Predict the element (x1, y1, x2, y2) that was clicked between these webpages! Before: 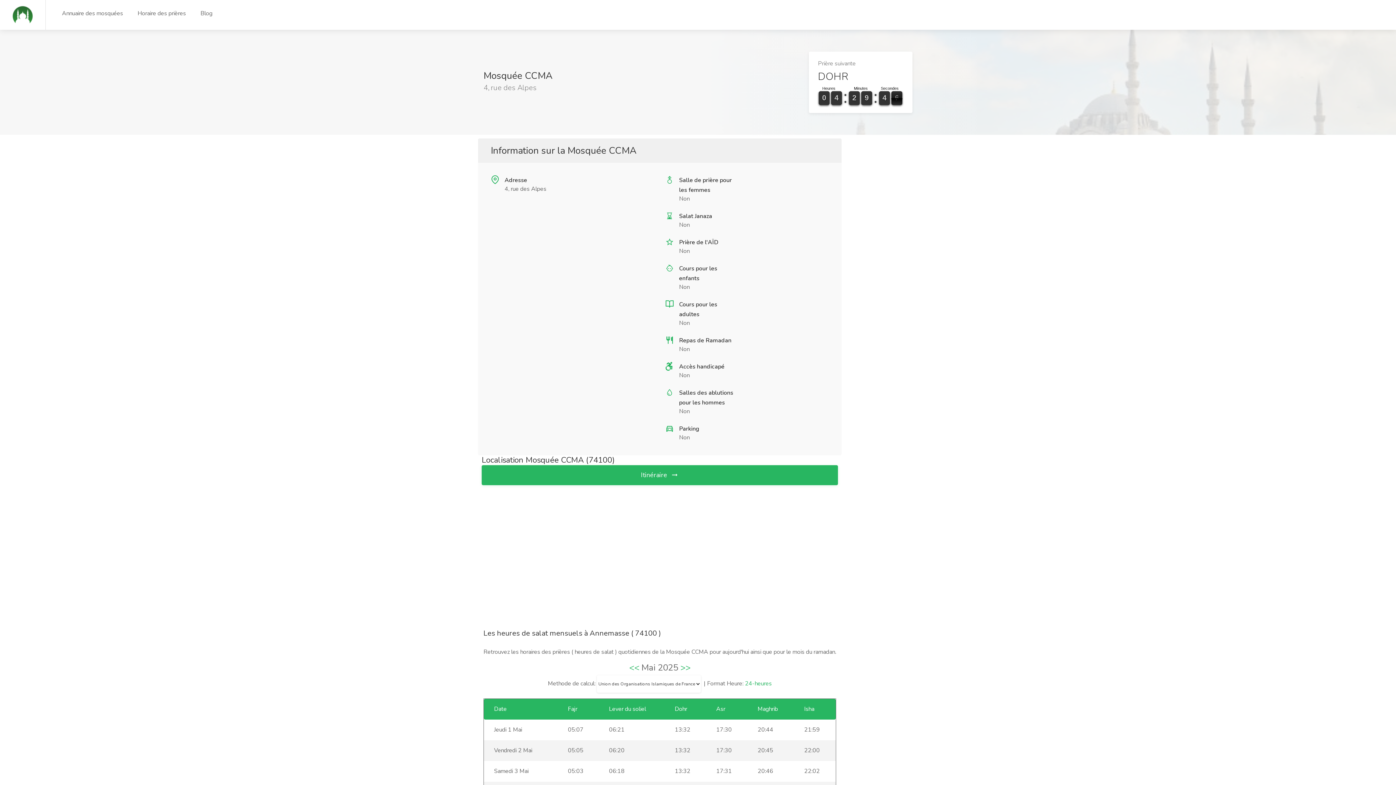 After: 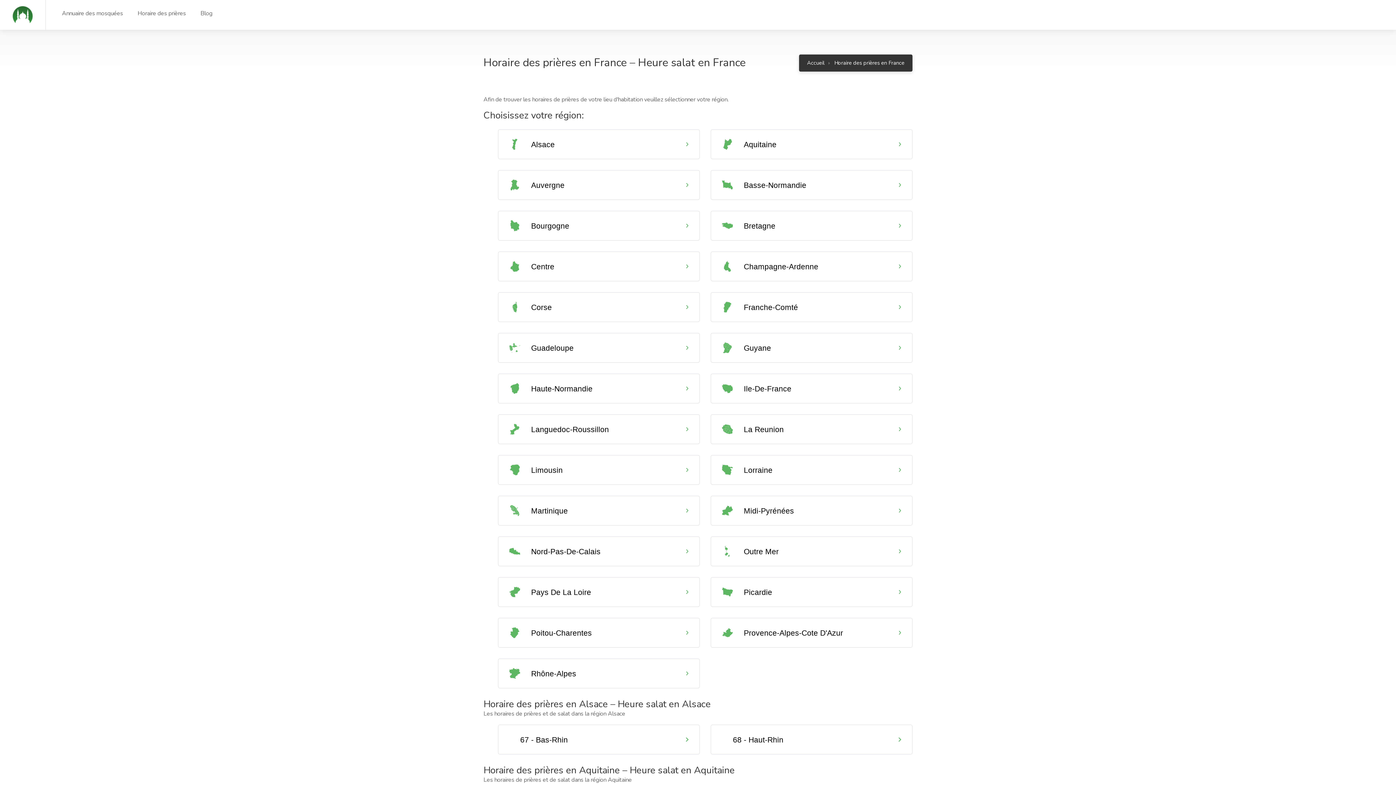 Action: bbox: (132, 8, 191, 19) label: Horaire des prières